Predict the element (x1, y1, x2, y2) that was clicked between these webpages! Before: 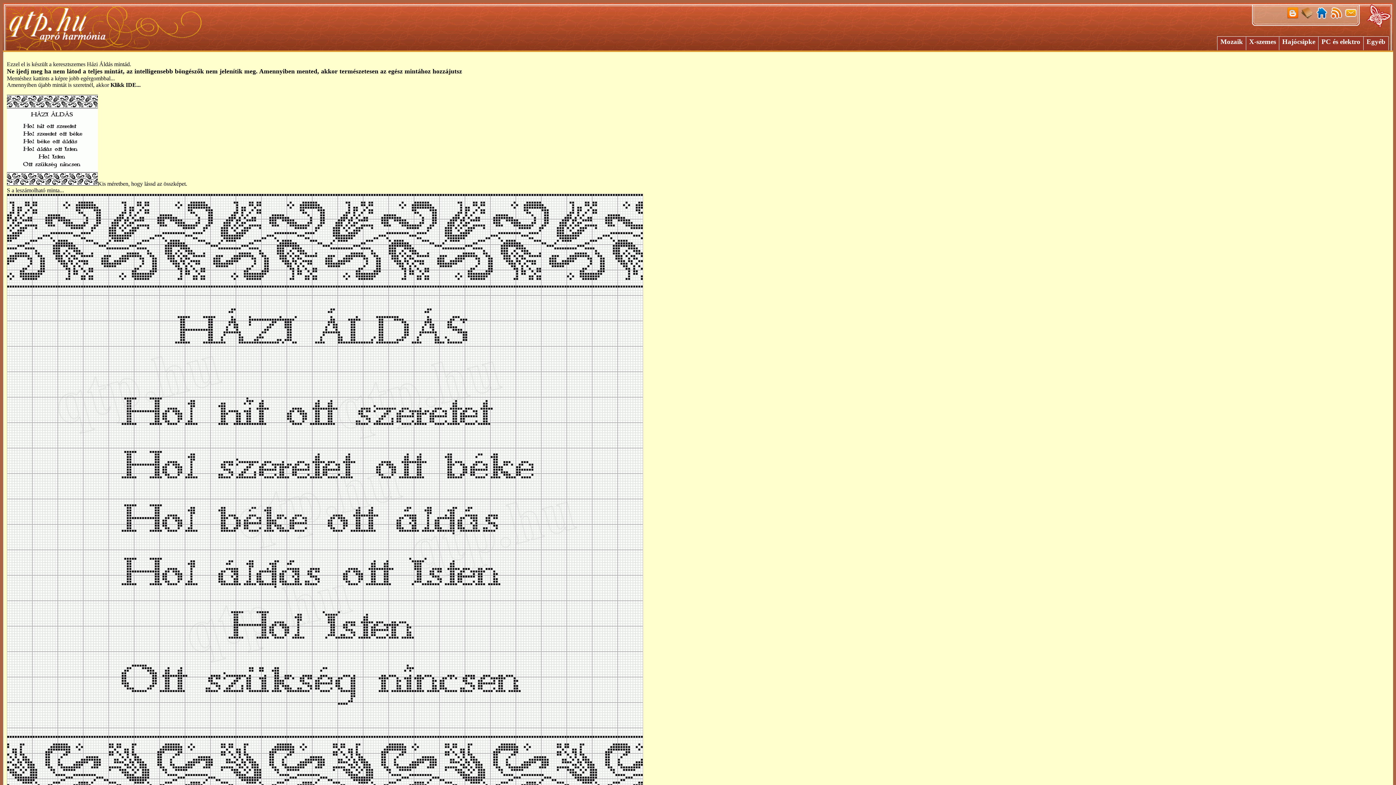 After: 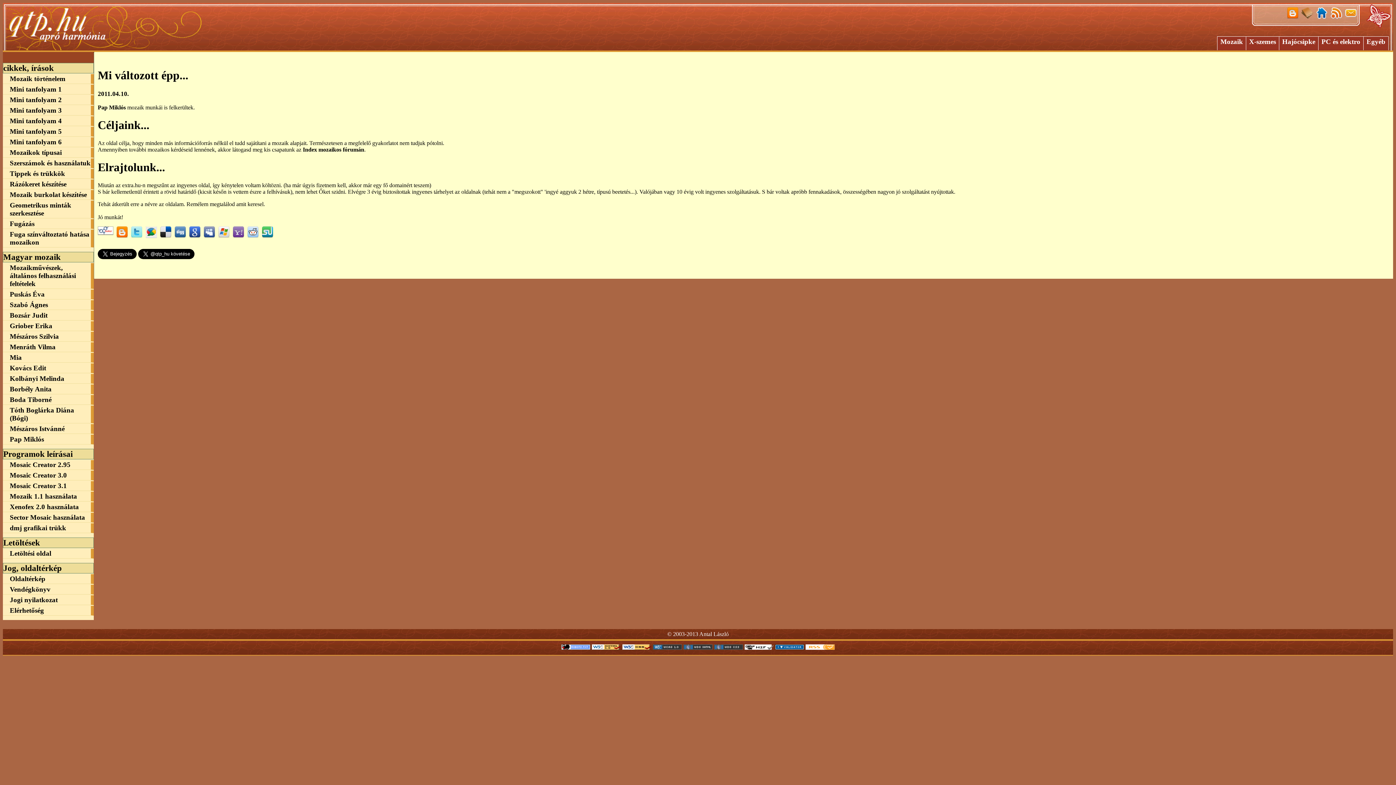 Action: label: Mozaik bbox: (1217, 36, 1246, 50)